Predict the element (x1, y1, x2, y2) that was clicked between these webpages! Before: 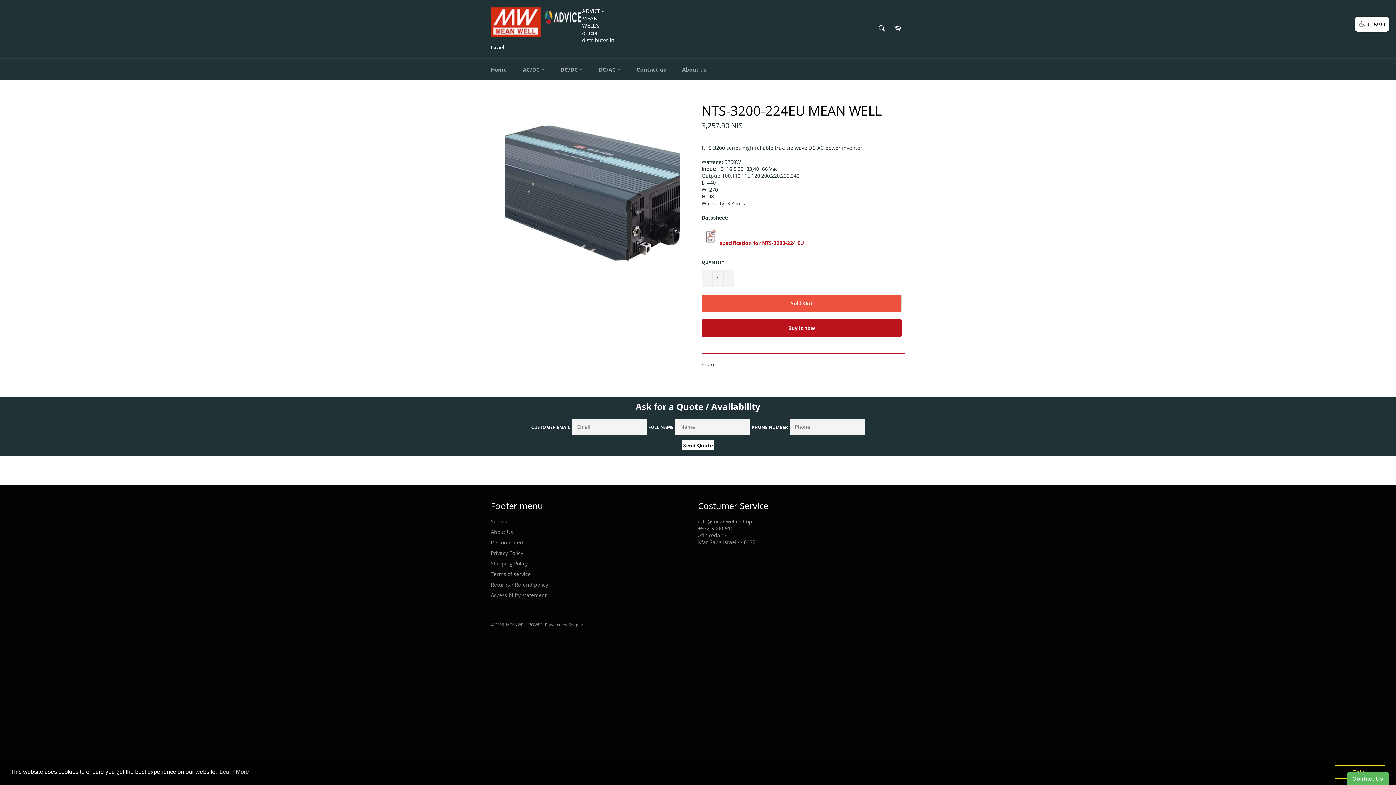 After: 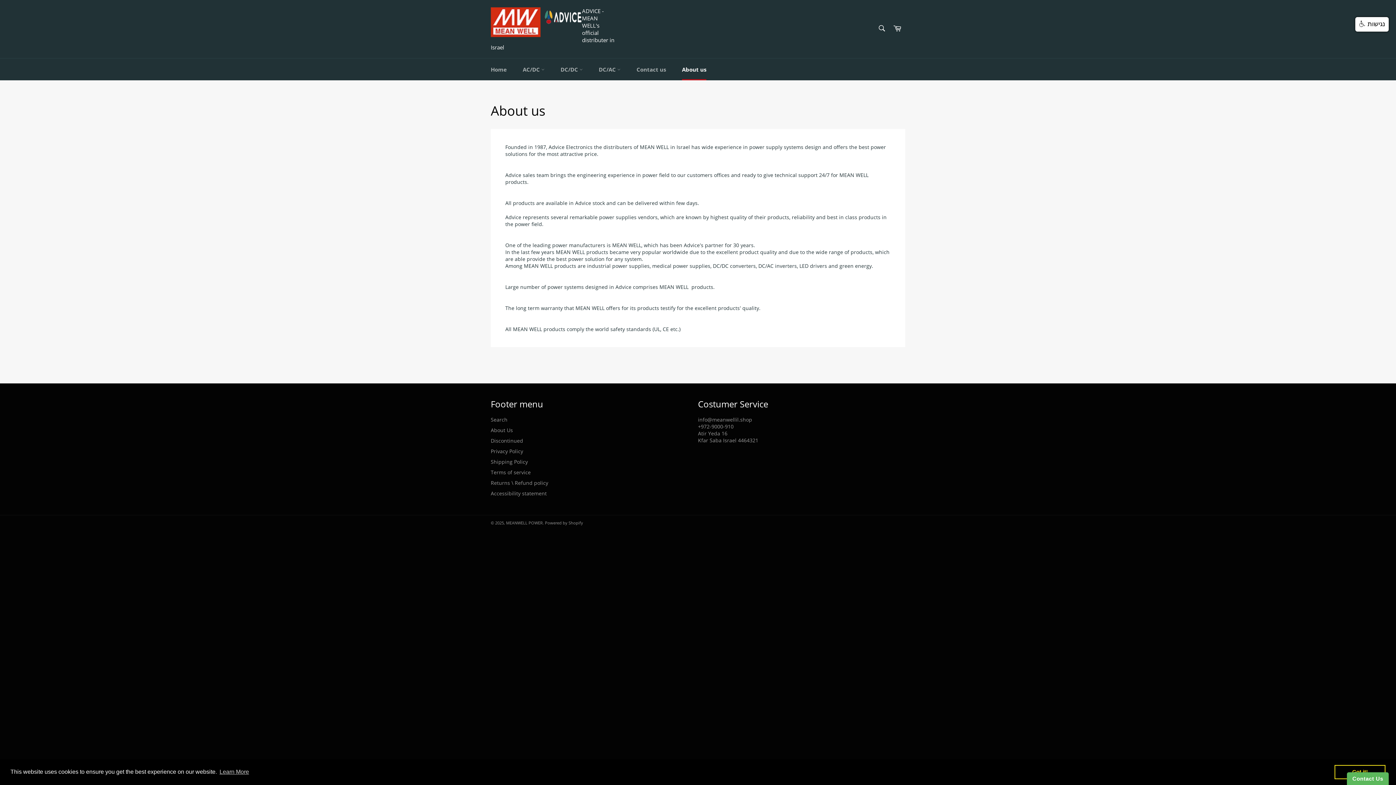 Action: bbox: (674, 58, 713, 80) label: About us